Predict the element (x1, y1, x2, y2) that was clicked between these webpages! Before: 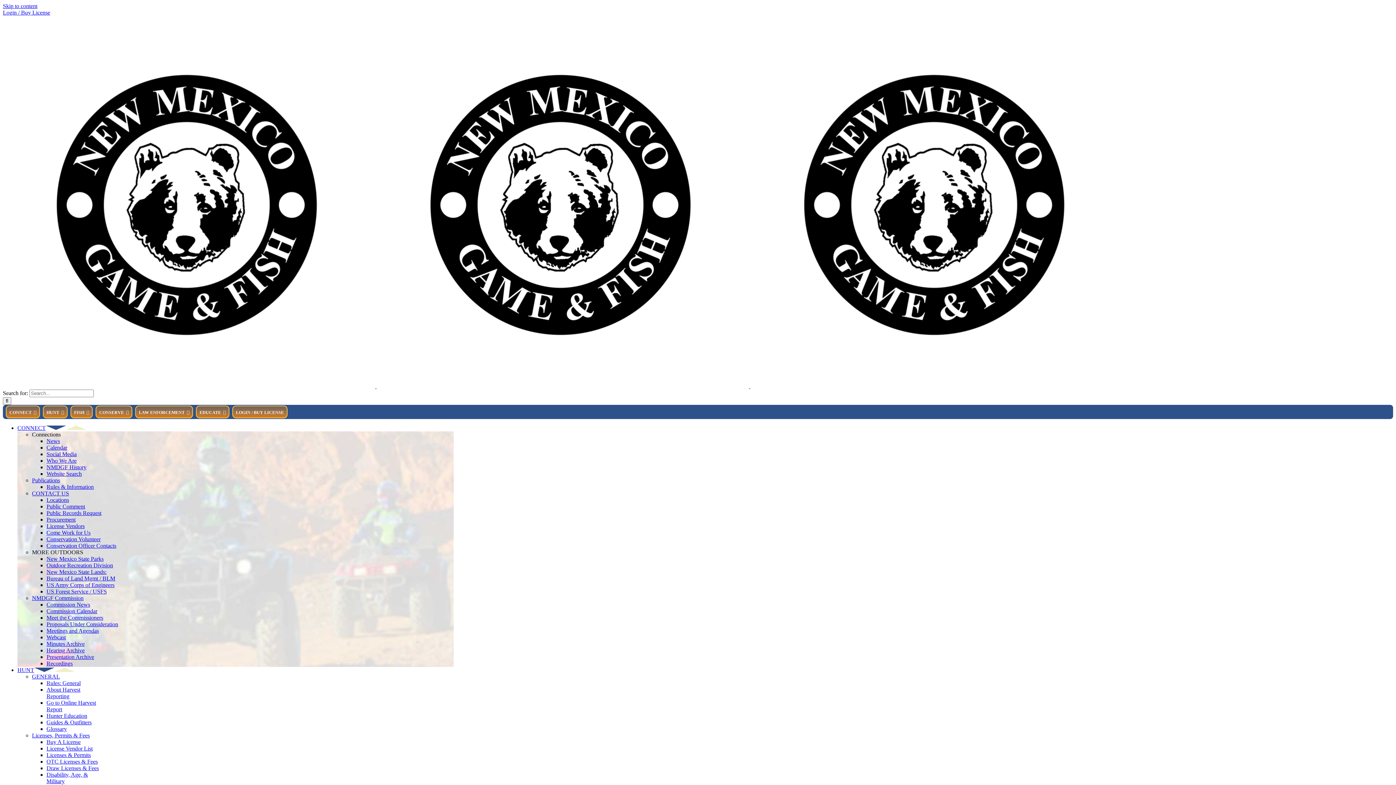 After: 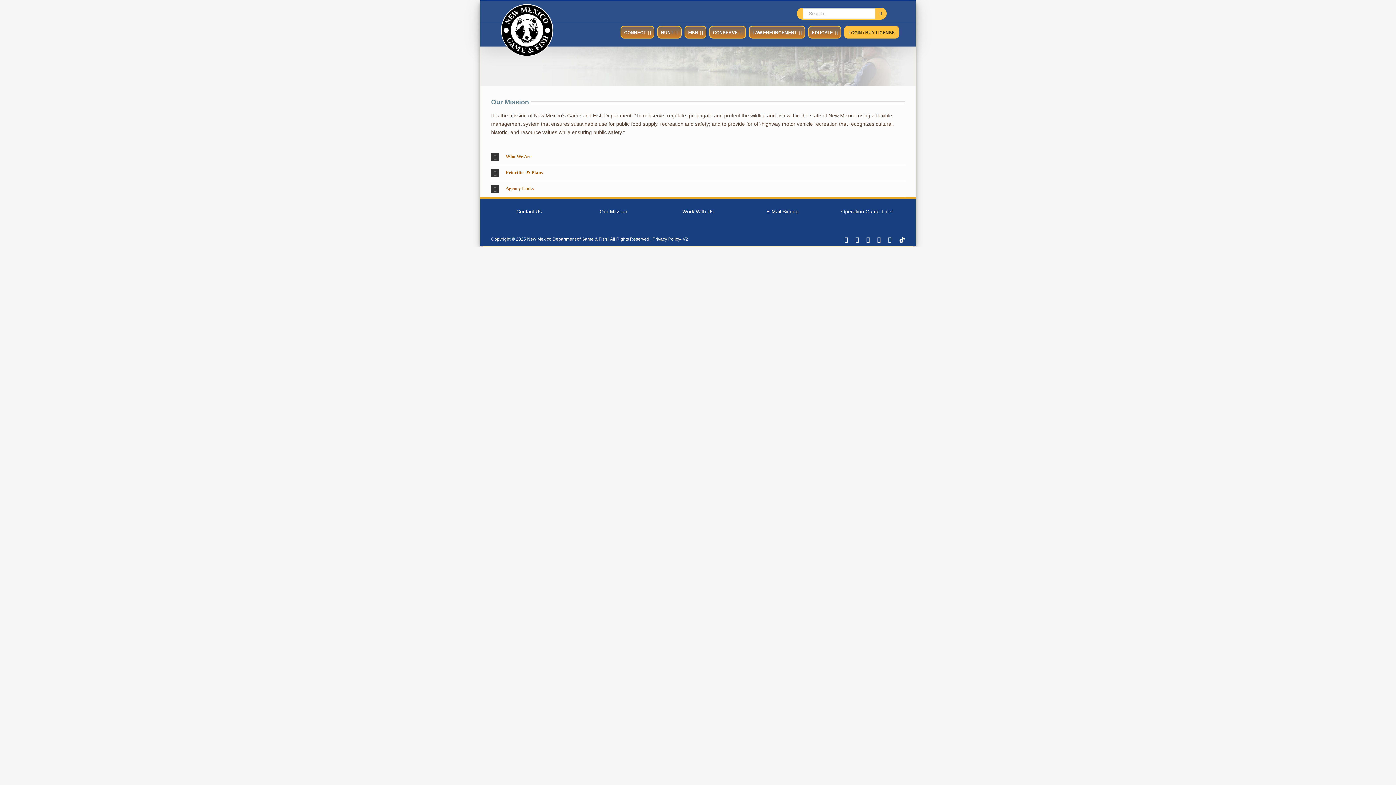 Action: label: Who We Are bbox: (46, 457, 76, 464)